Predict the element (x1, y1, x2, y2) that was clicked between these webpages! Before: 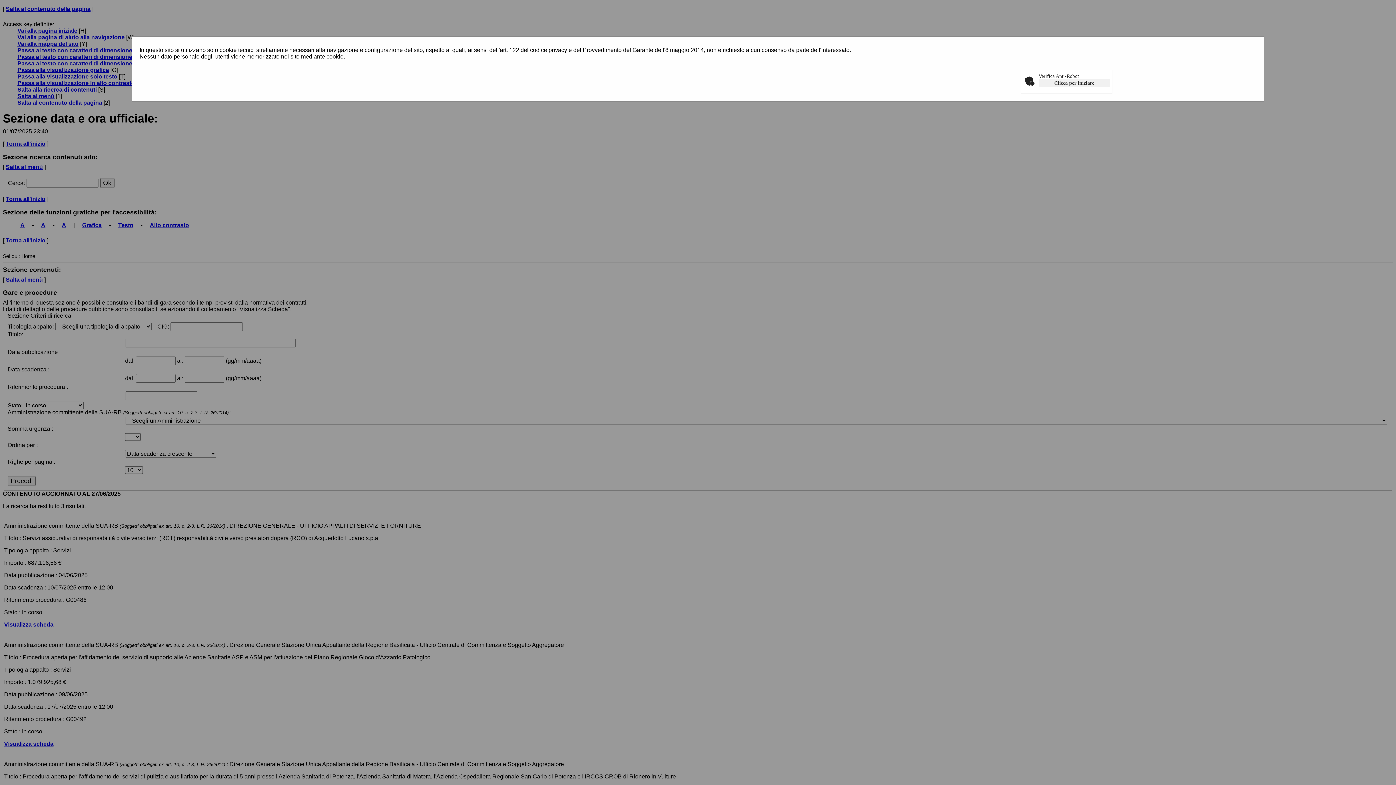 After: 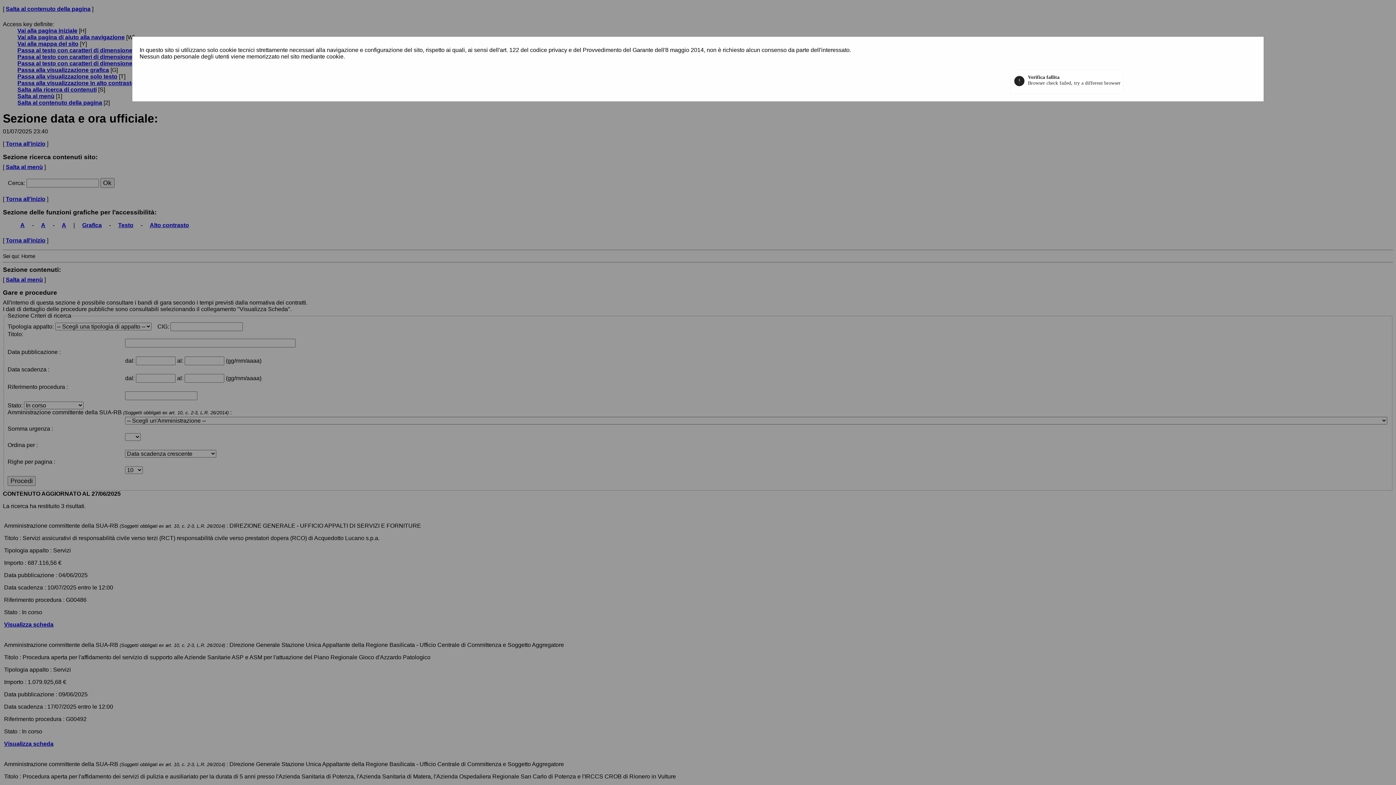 Action: label: Clicca per iniziare bbox: (1038, 79, 1110, 87)